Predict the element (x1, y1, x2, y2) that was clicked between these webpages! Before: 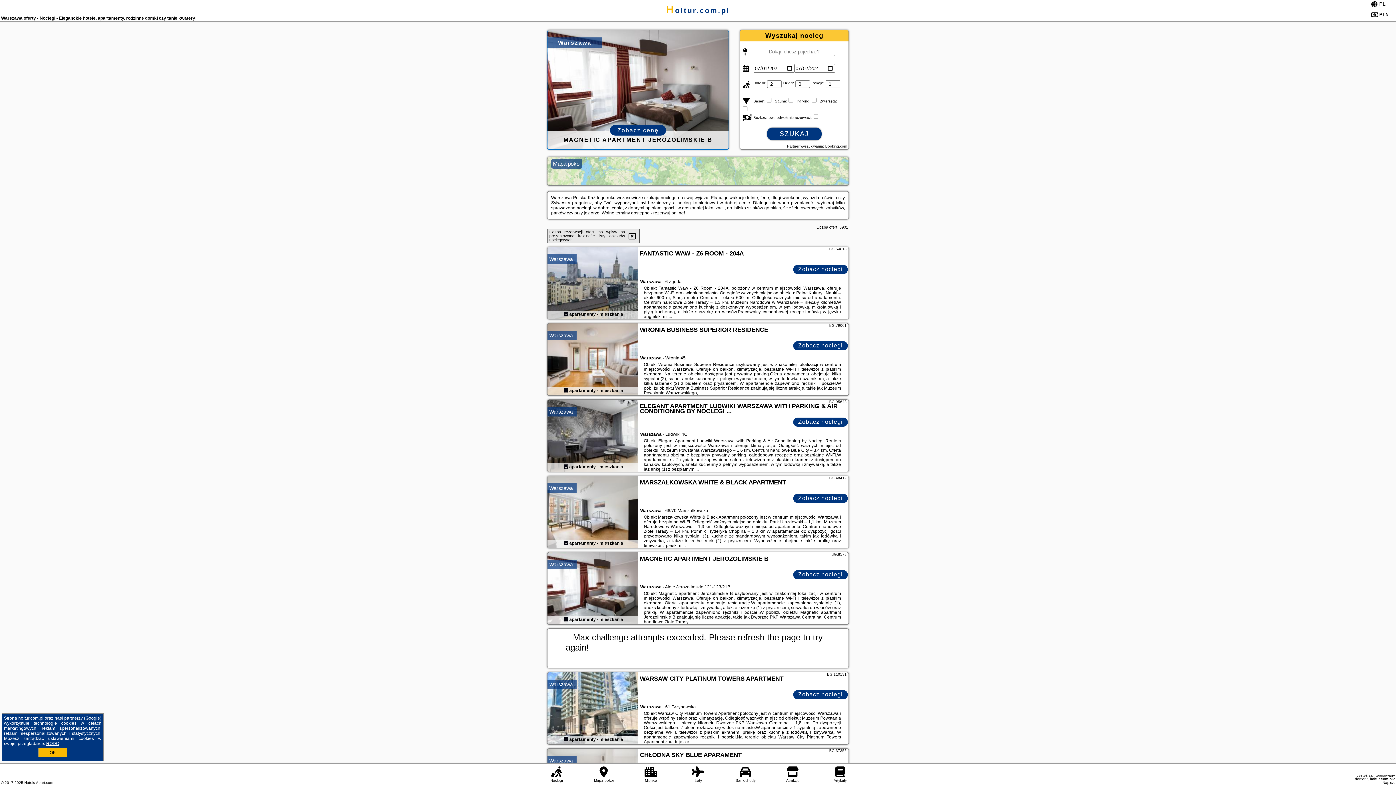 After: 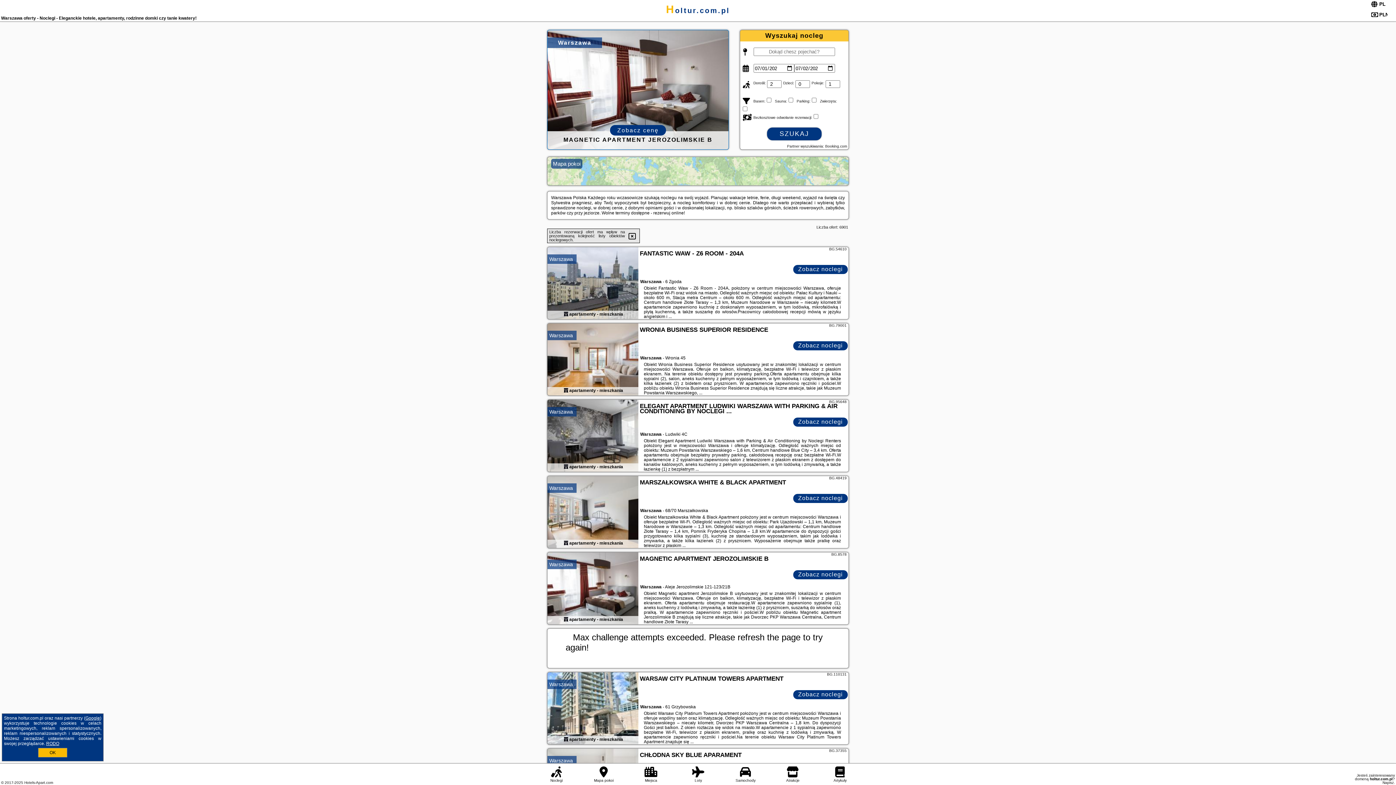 Action: label: Warszawa

MAGNETIC APARTMENT JEROZOLIMSKIE B

Zobacz cenę bbox: (547, 29, 729, 149)